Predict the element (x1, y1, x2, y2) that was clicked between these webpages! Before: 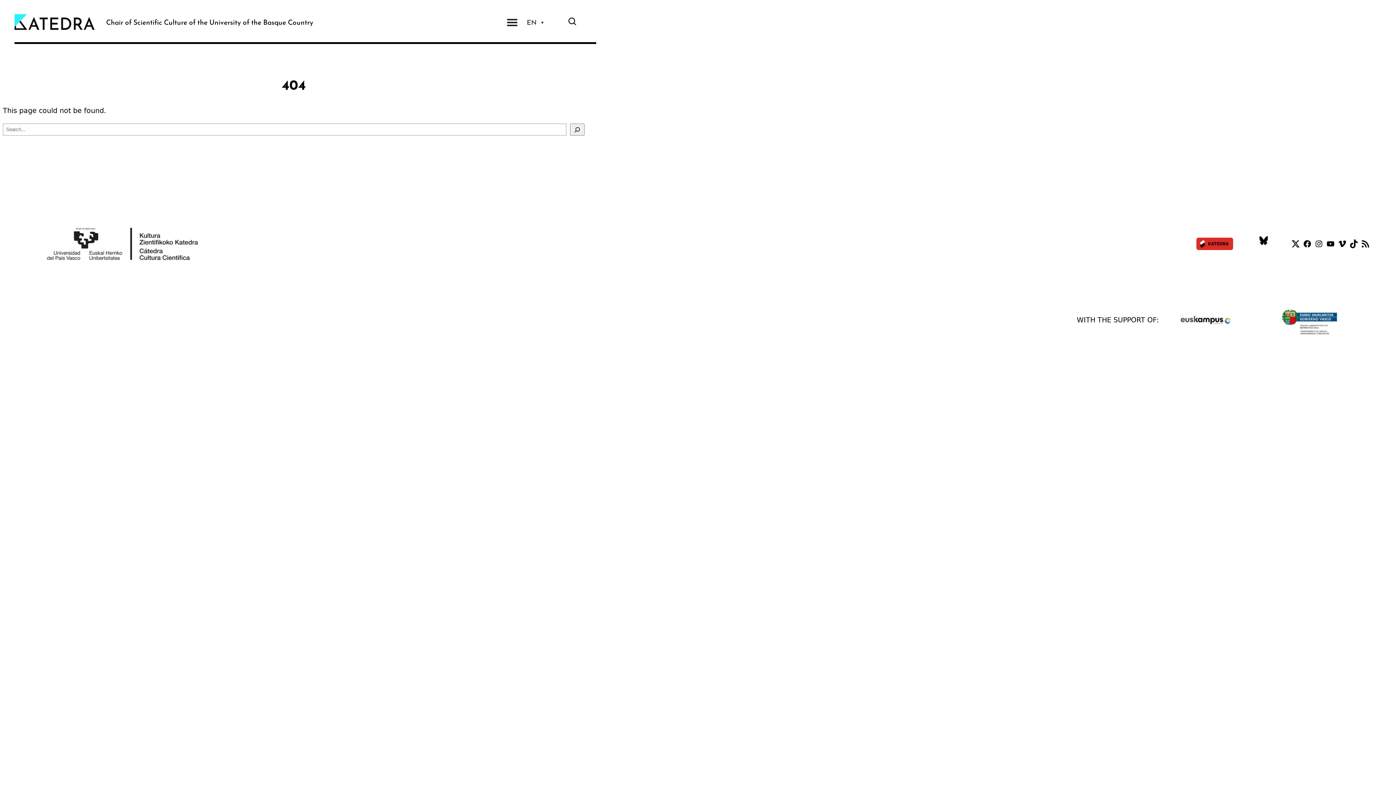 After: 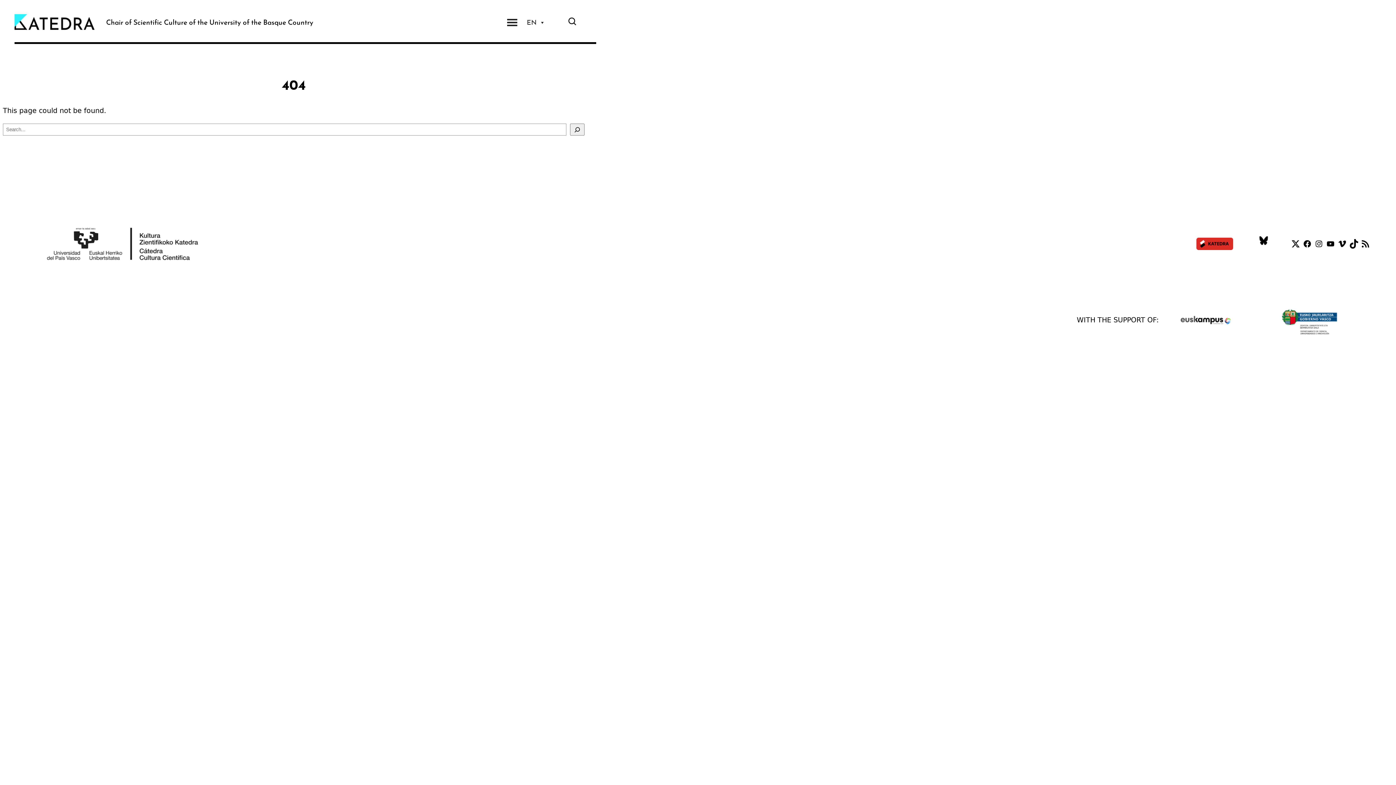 Action: bbox: (1349, 239, 1358, 248) label: TikTok